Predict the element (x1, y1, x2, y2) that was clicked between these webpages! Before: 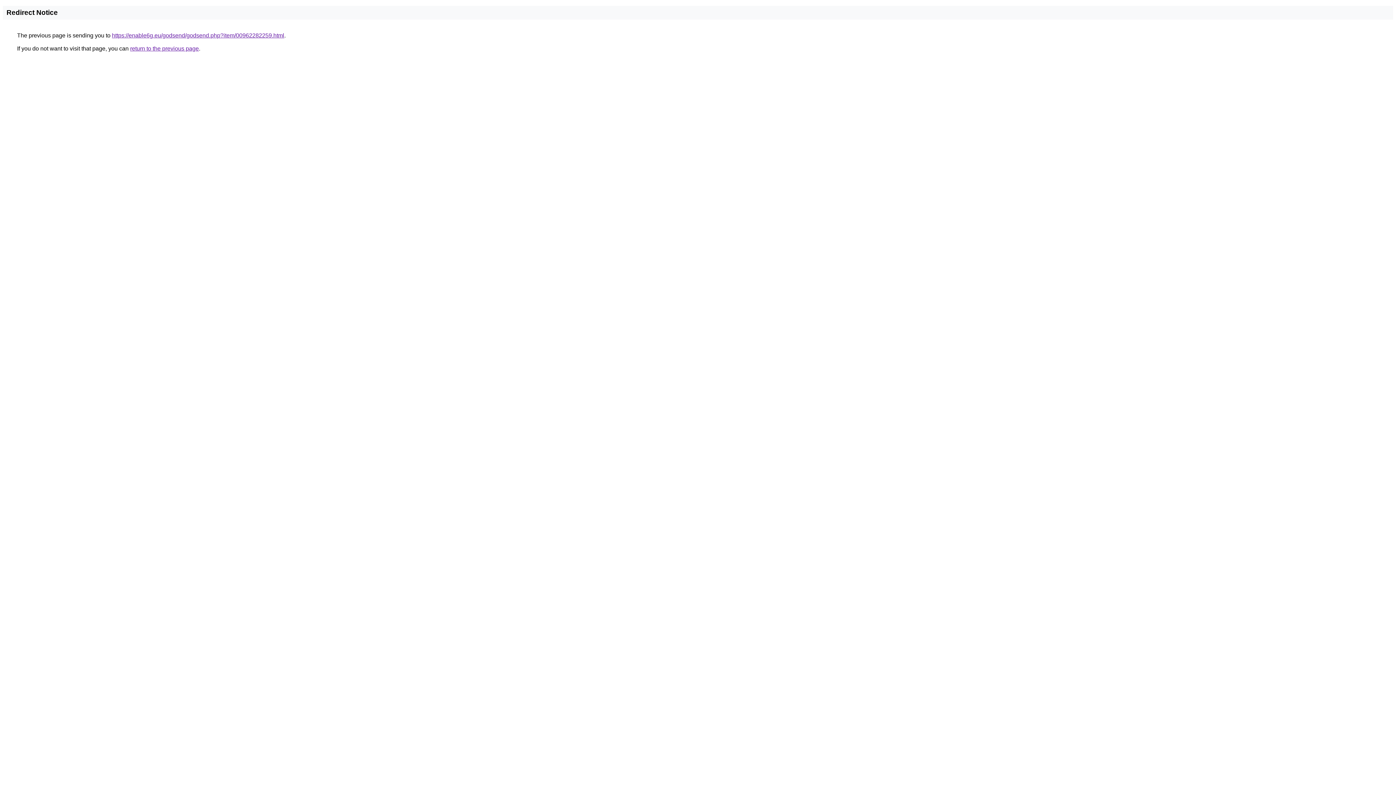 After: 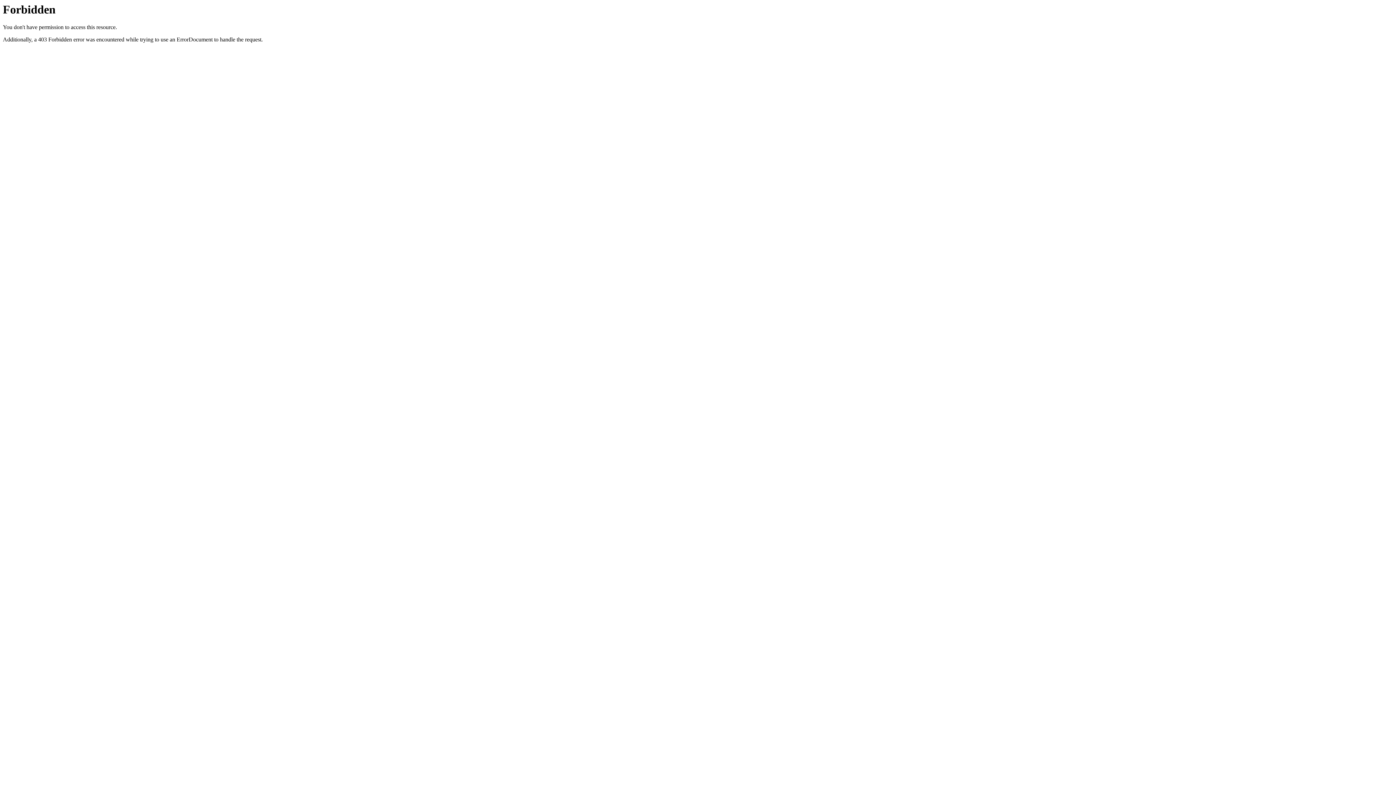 Action: label: https://enable6g.eu/godsend/godsend.php?item/00962282259.html bbox: (112, 32, 284, 38)